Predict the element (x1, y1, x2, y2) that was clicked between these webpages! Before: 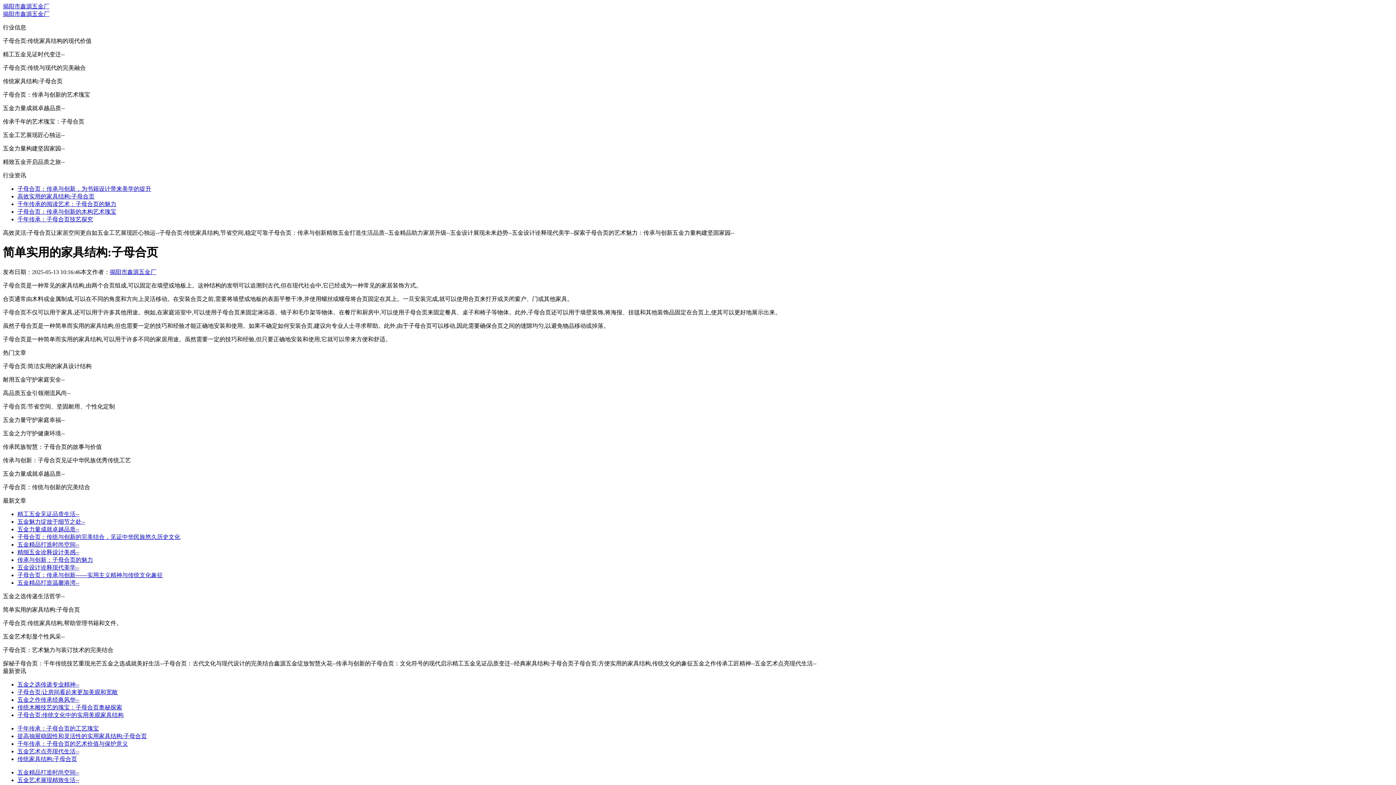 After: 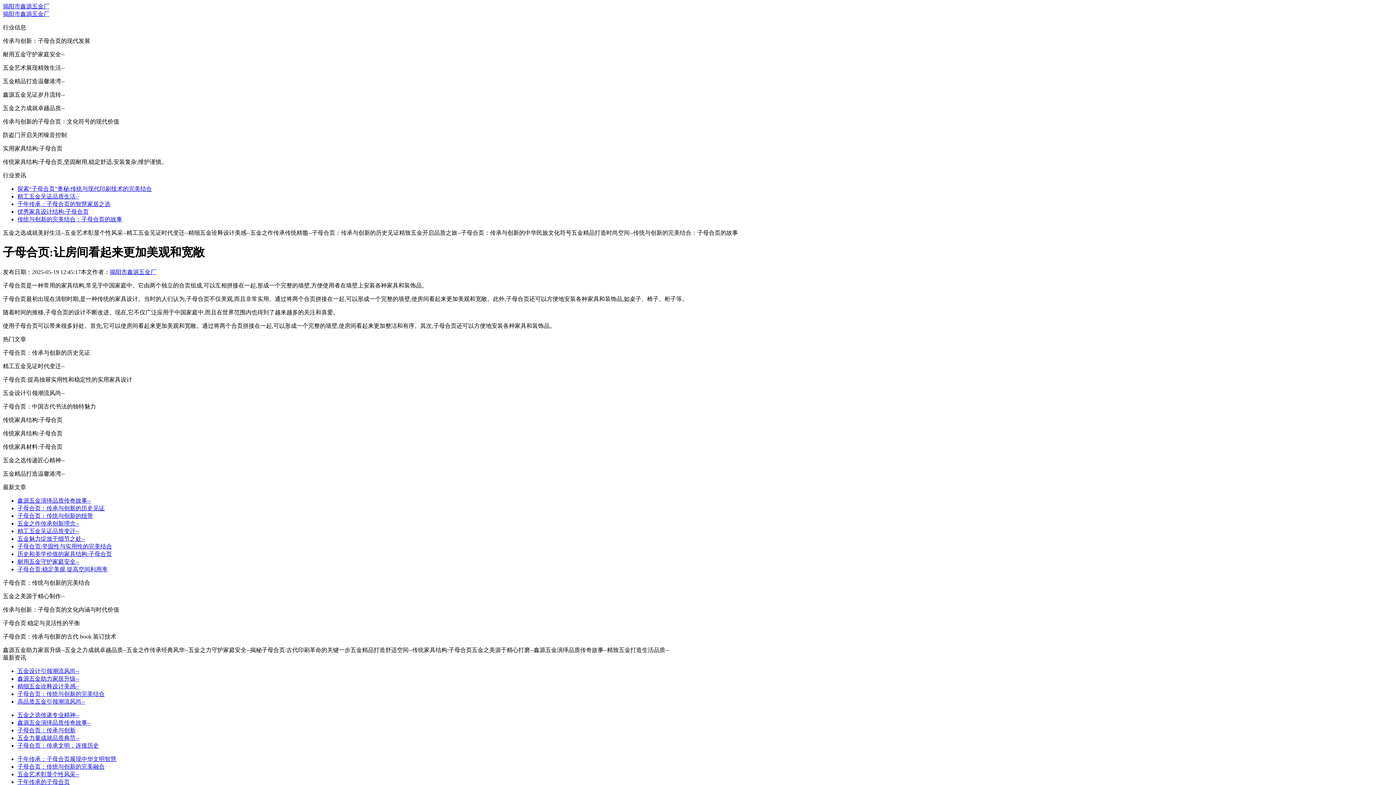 Action: bbox: (17, 689, 117, 695) label: 子母合页:让房间看起来更加美观和宽敞